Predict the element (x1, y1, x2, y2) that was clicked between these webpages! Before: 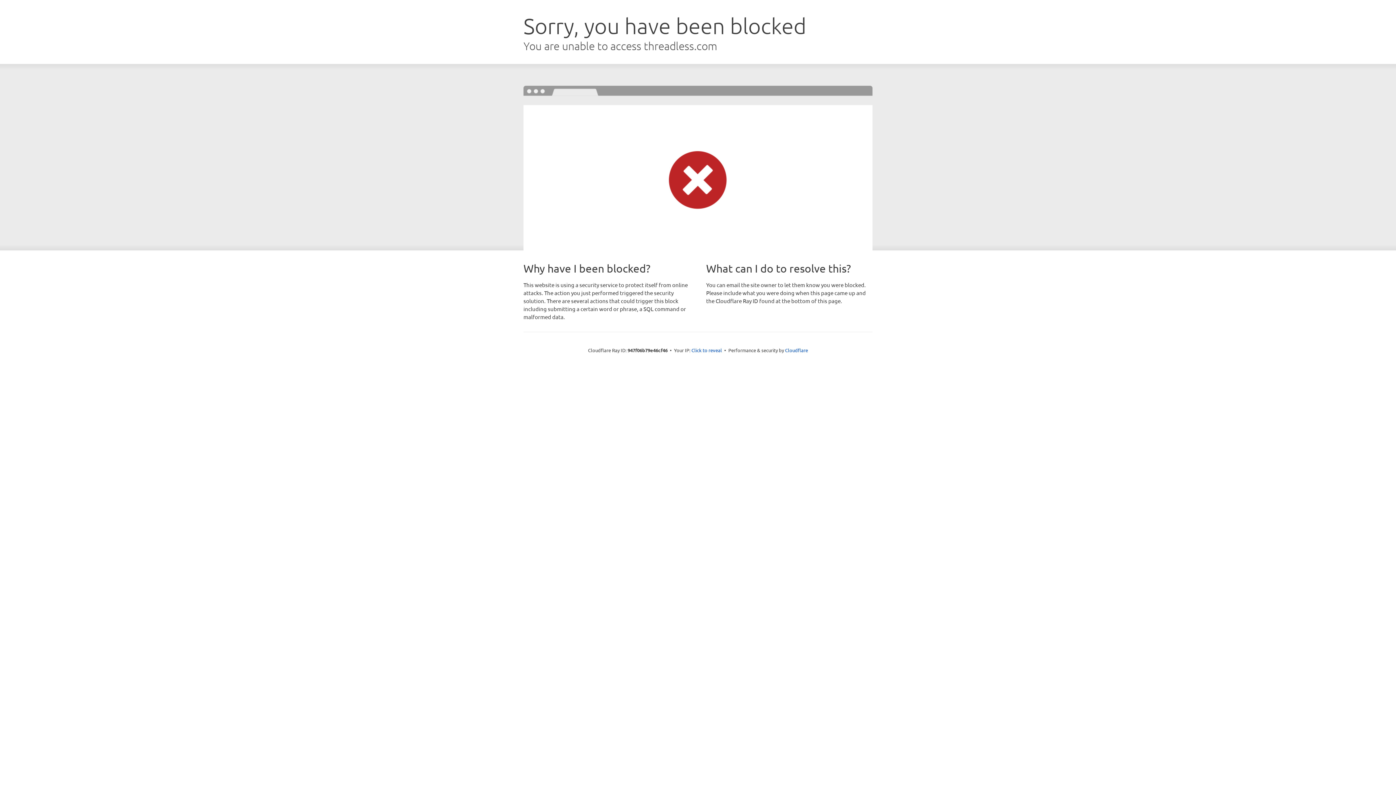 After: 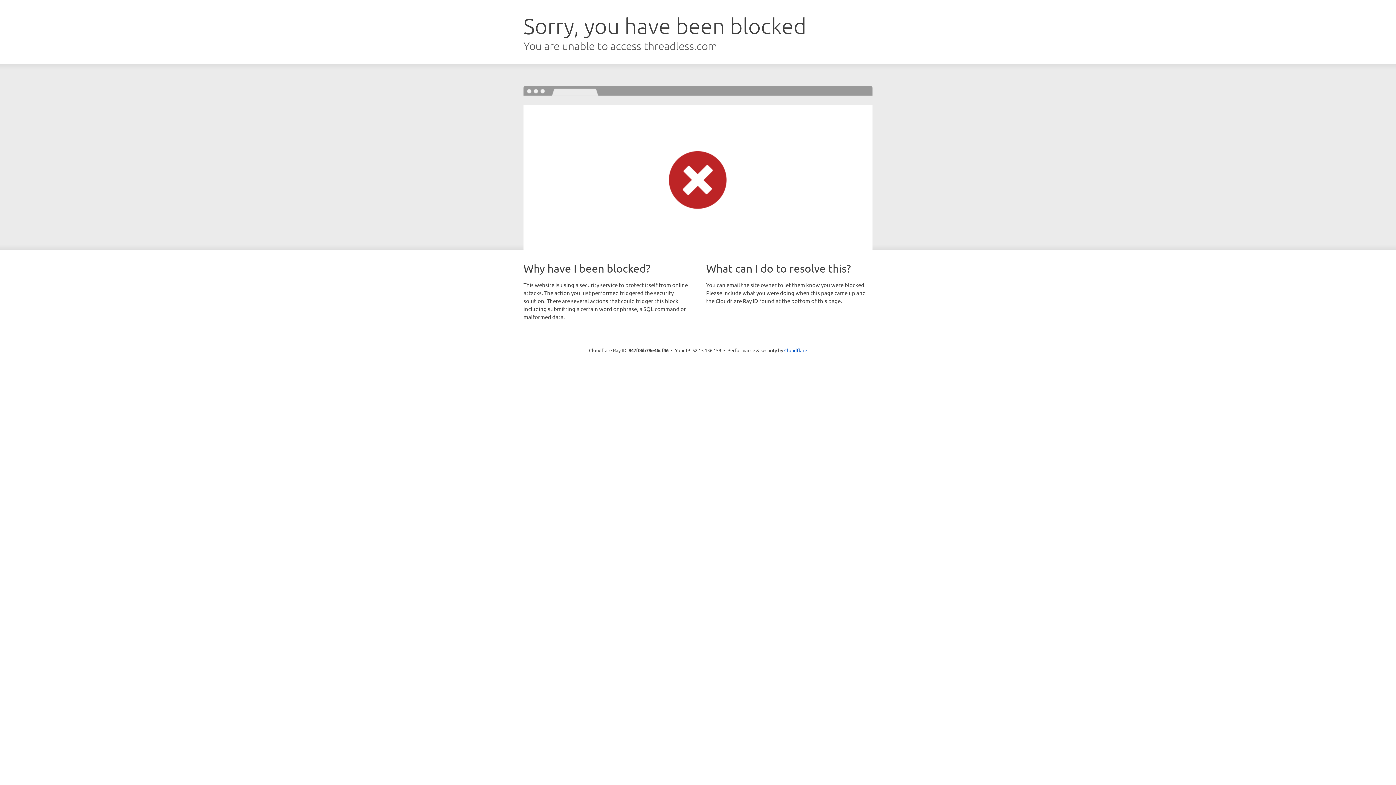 Action: label: Click to reveal bbox: (691, 346, 722, 353)